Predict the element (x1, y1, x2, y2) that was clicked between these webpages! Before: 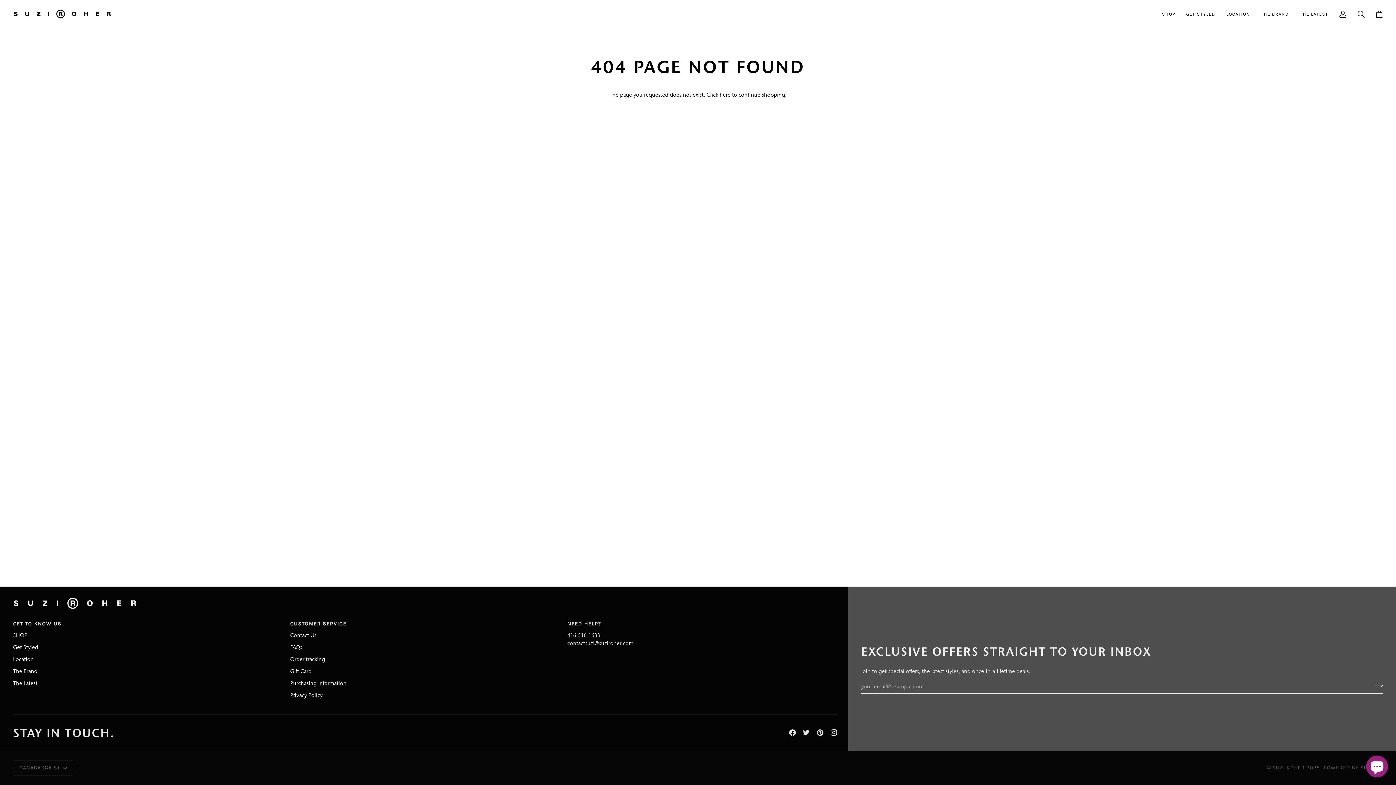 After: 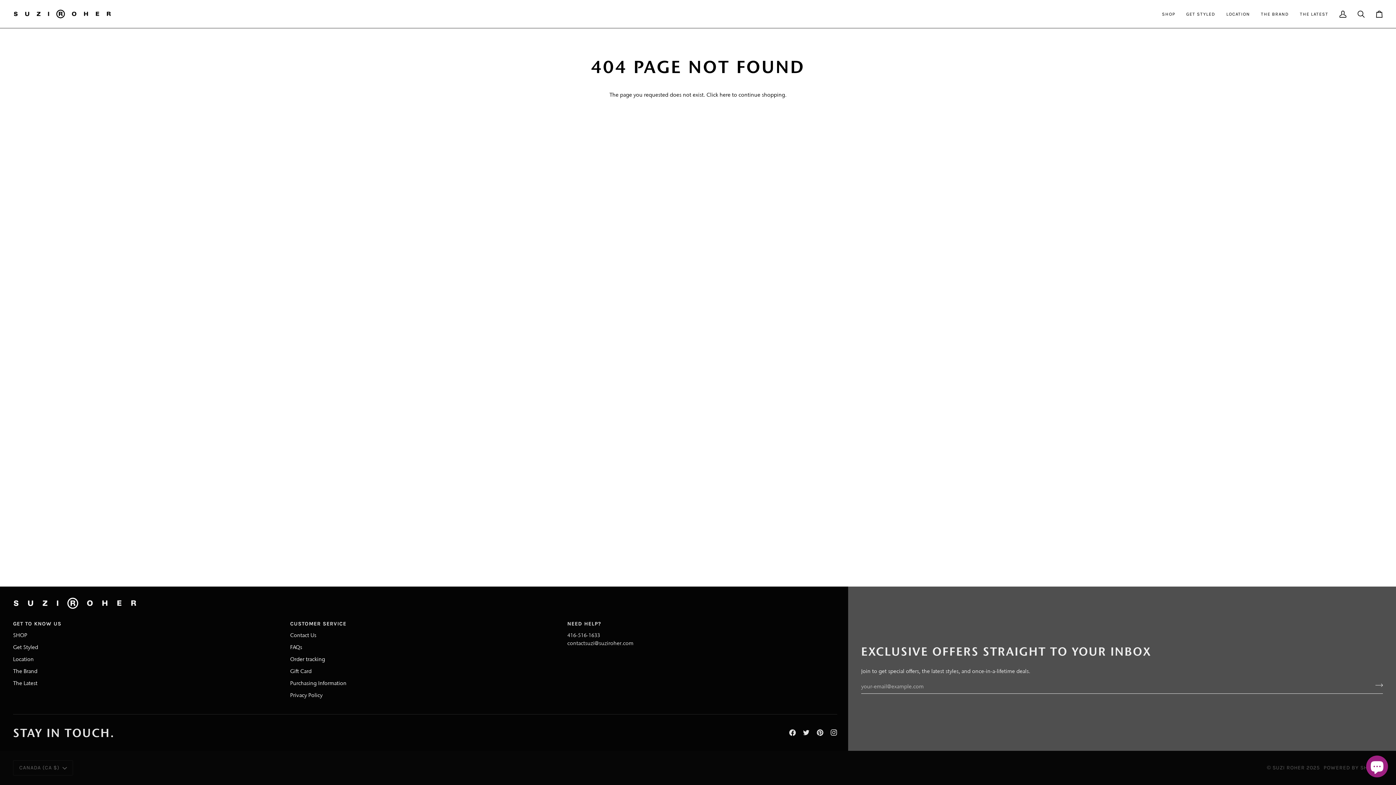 Action: bbox: (13, 620, 283, 631) label: Main menu